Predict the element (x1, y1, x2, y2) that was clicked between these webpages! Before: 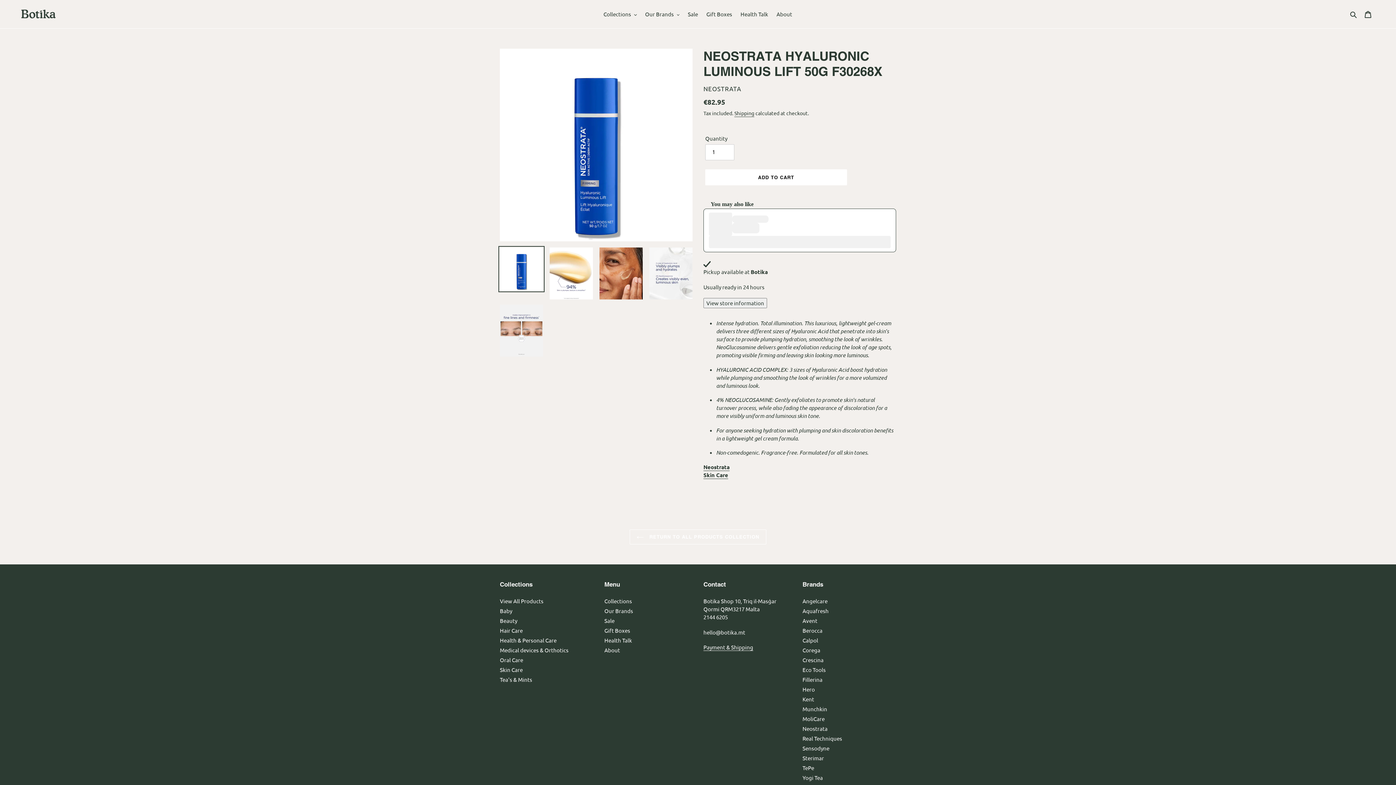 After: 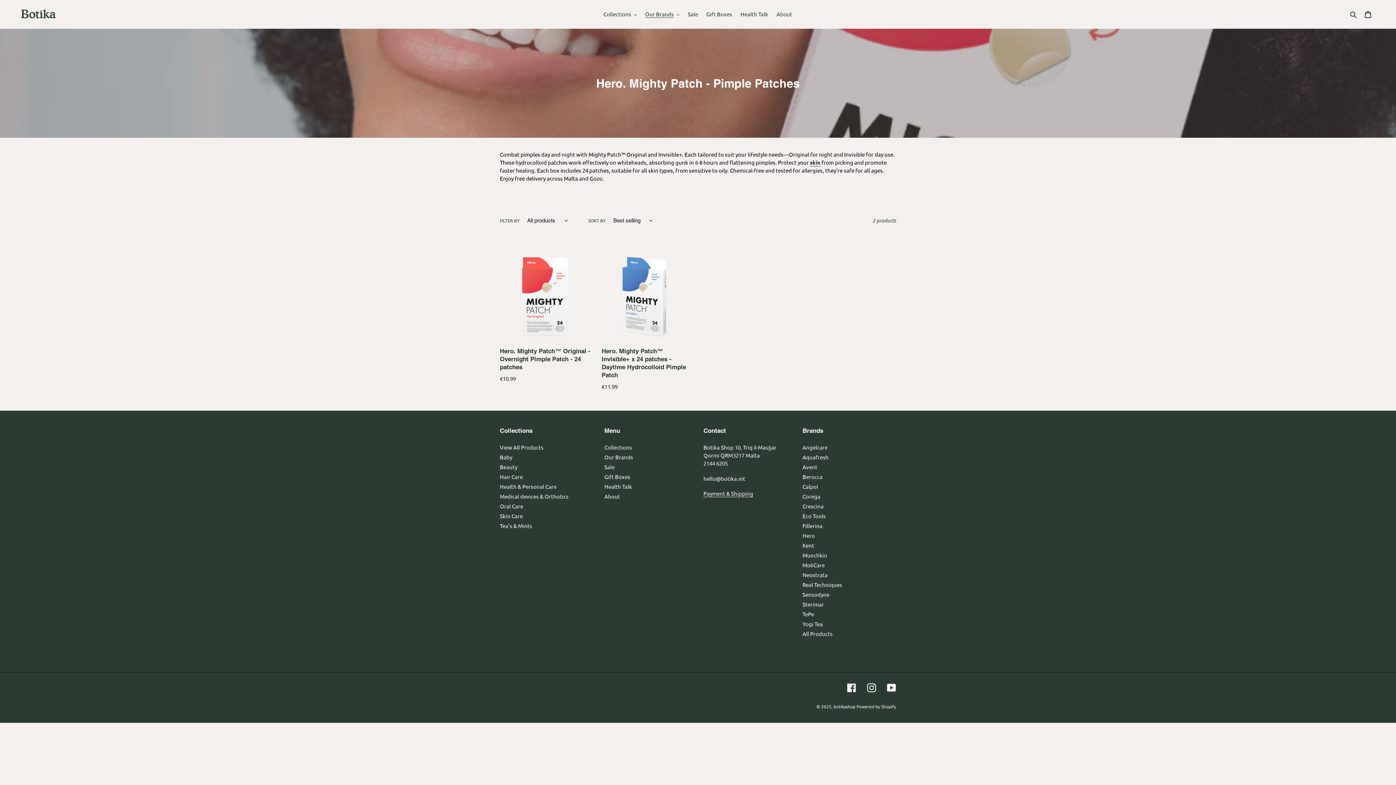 Action: label: Hero bbox: (802, 686, 815, 693)